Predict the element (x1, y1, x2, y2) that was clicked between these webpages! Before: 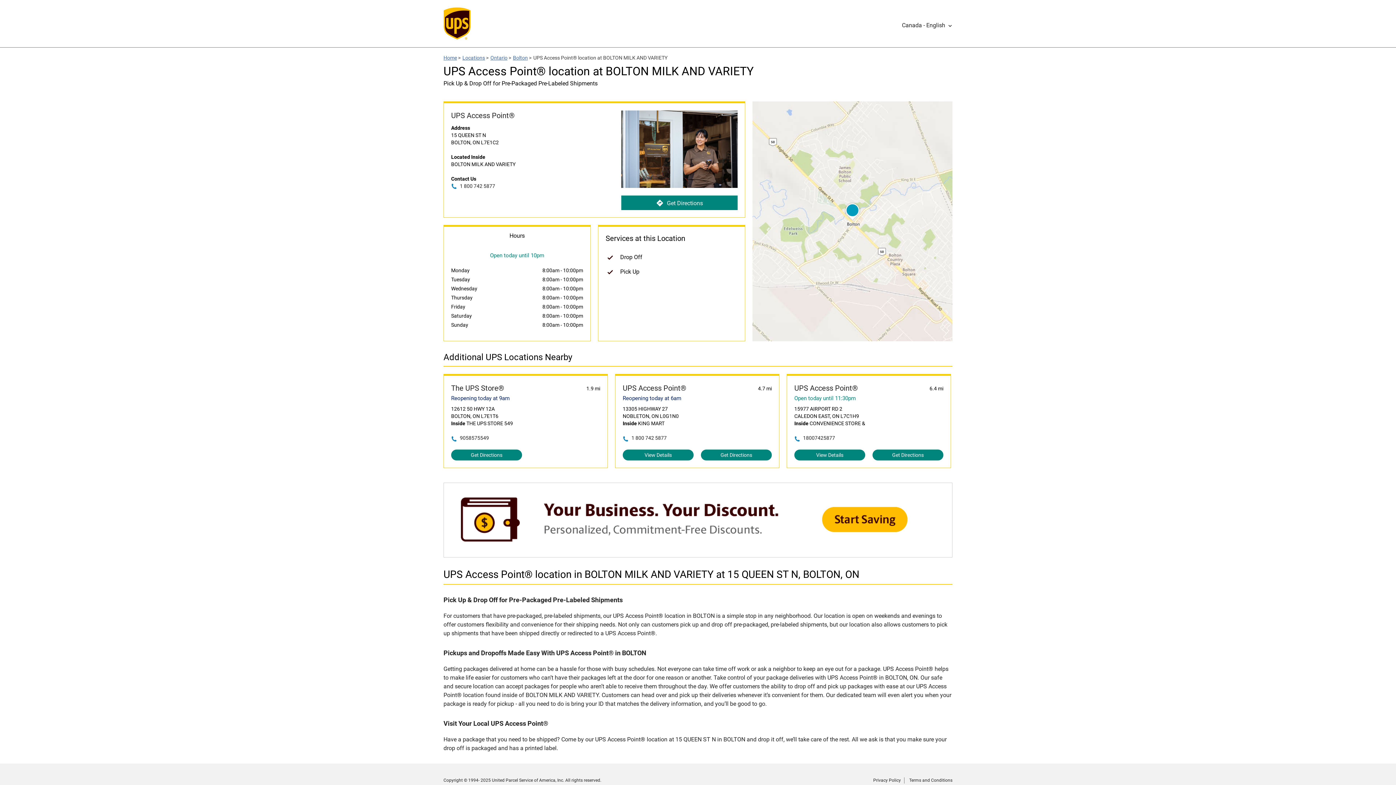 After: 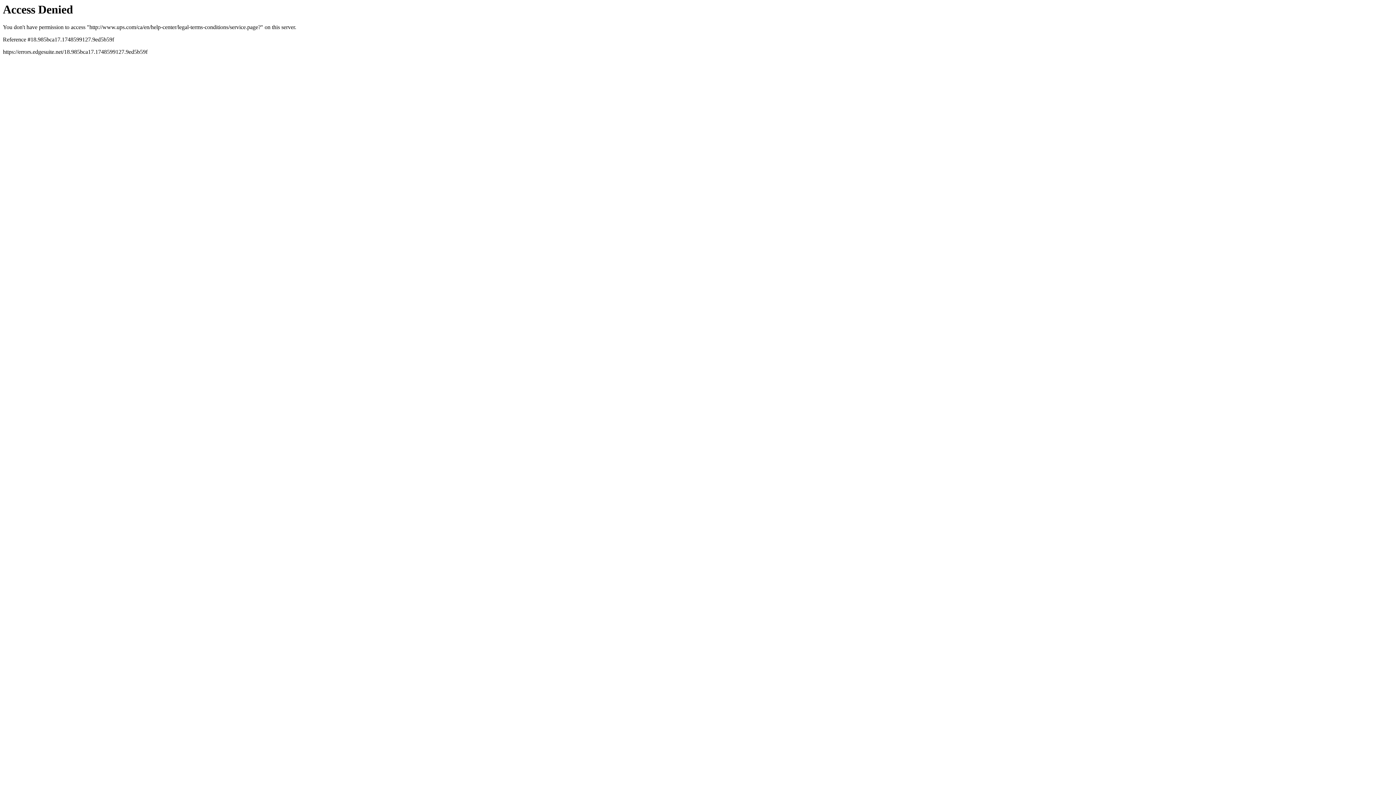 Action: label: Terms and Conditions bbox: (909, 778, 952, 783)